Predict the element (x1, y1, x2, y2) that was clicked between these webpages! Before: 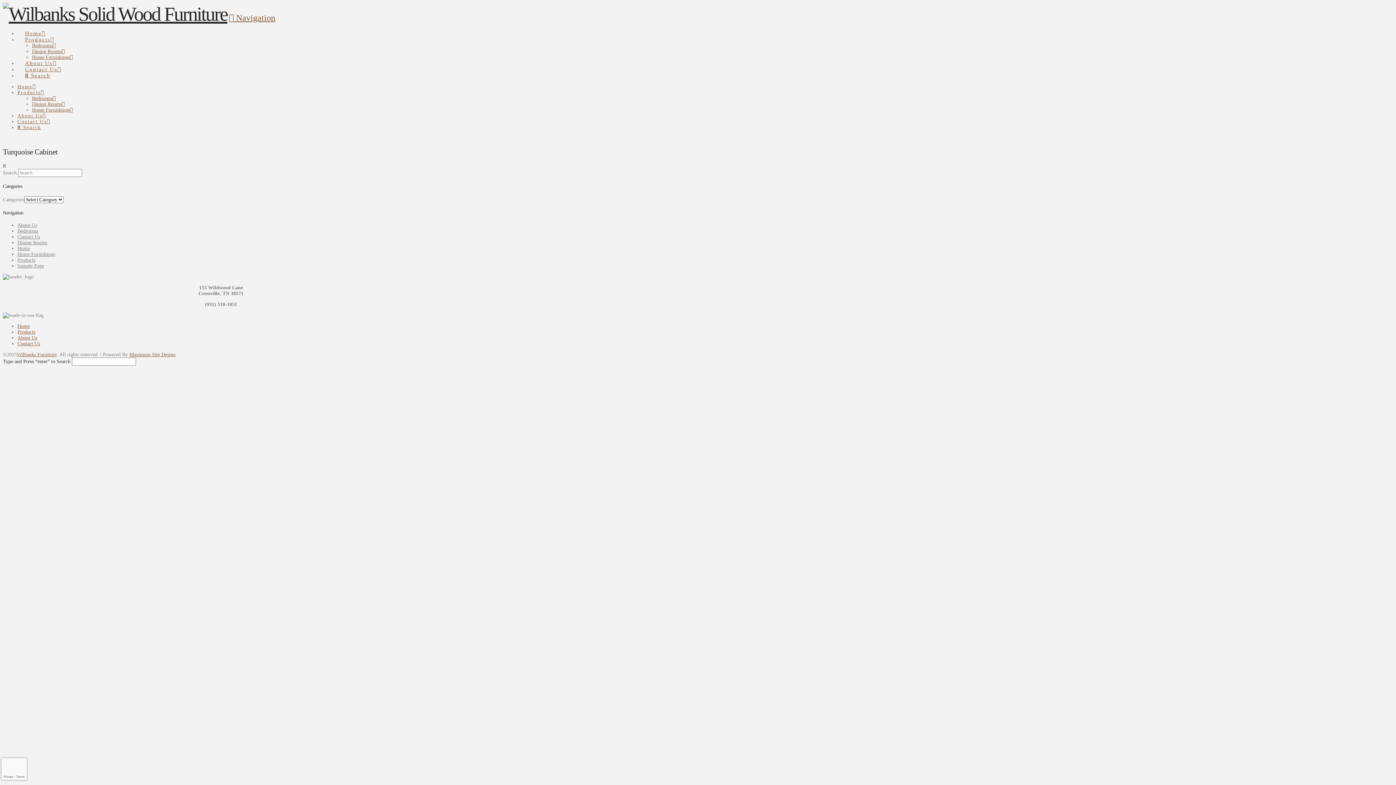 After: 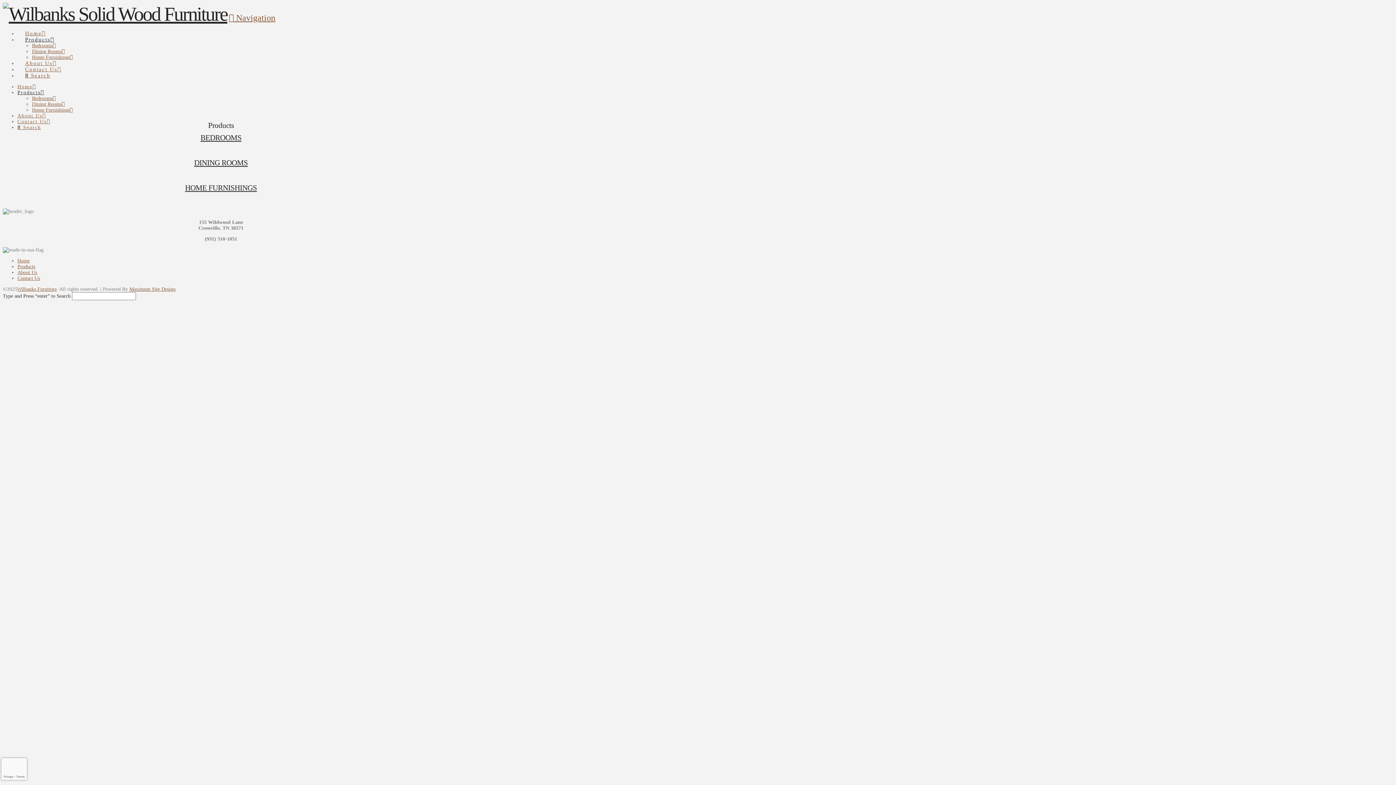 Action: bbox: (17, 257, 35, 263) label: Products